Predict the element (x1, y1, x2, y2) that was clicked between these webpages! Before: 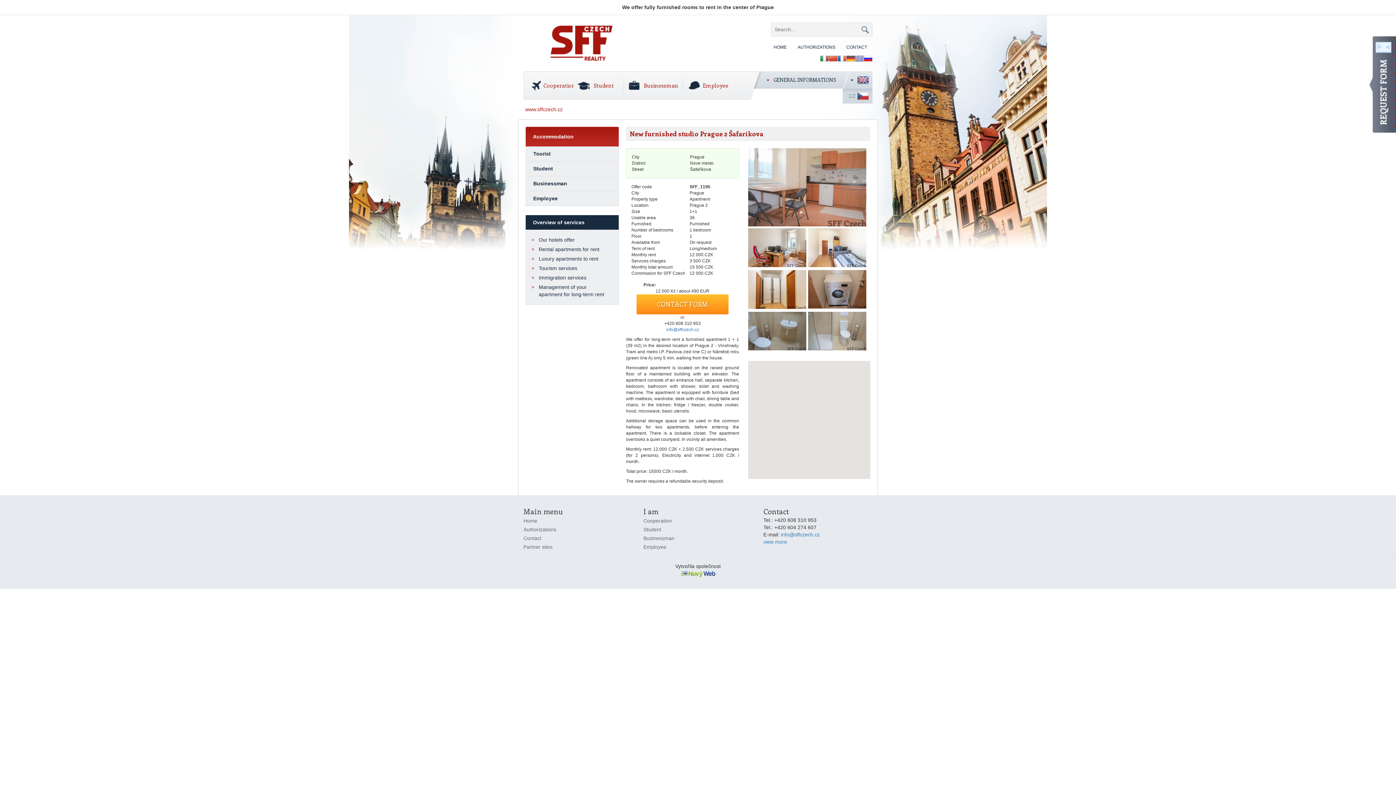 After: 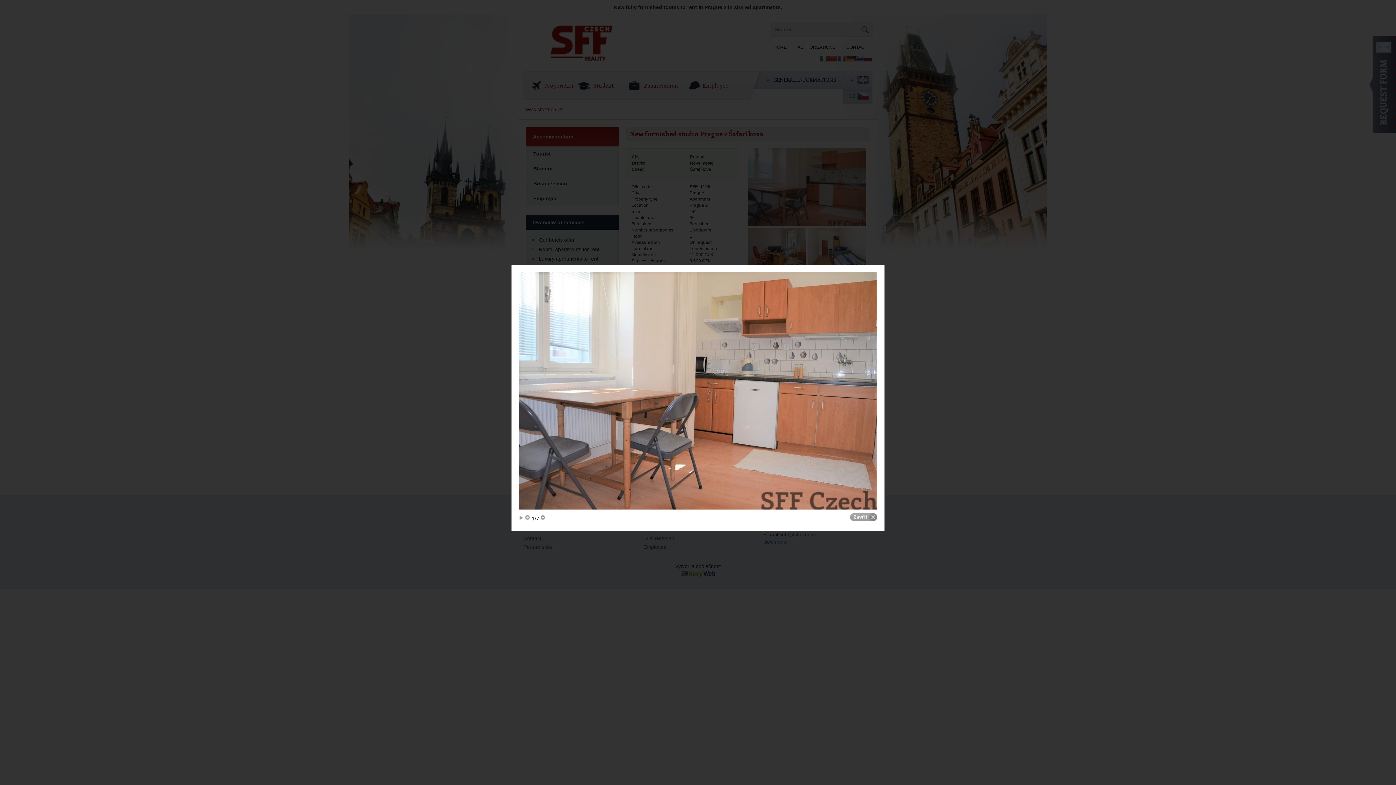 Action: bbox: (748, 148, 866, 226)